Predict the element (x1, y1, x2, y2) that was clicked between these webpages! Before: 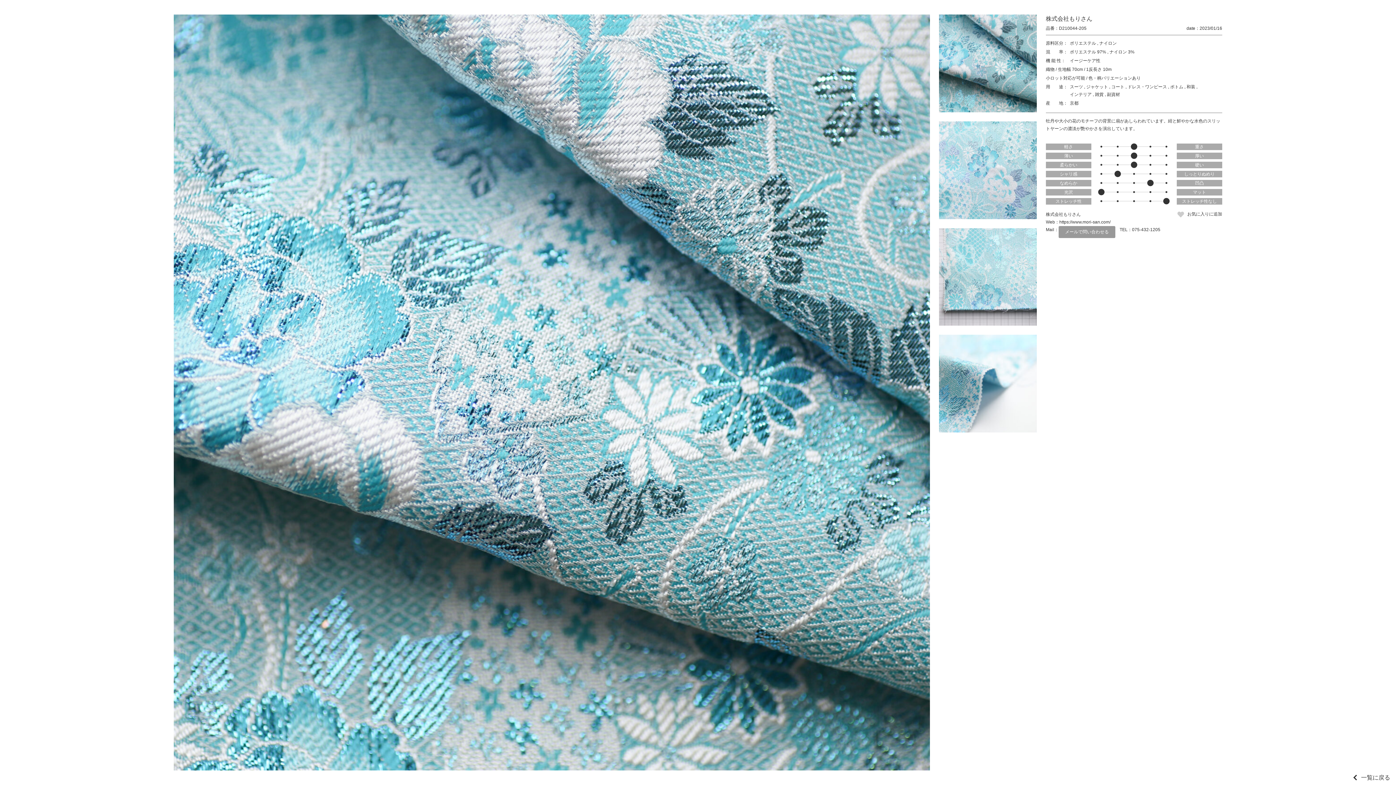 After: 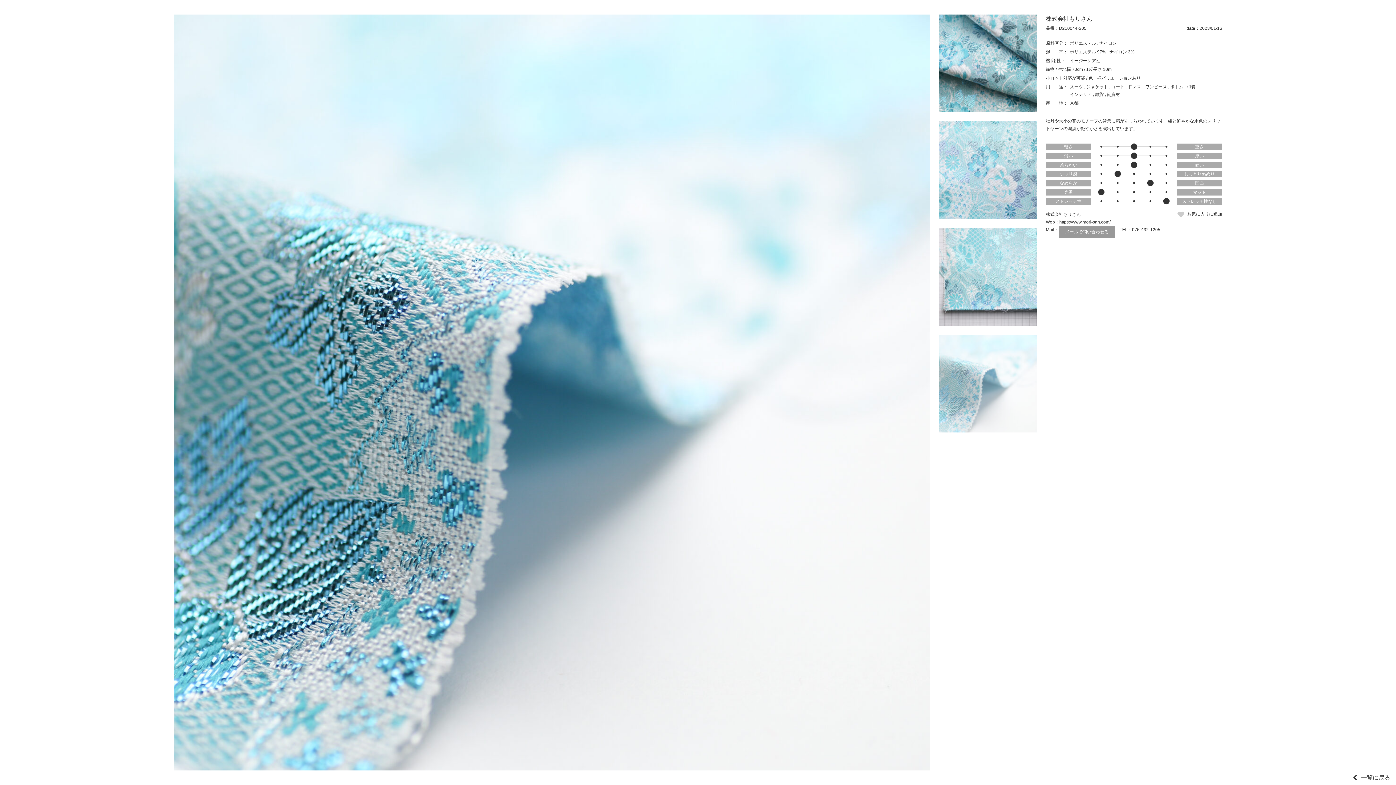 Action: bbox: (939, 426, 1037, 432)